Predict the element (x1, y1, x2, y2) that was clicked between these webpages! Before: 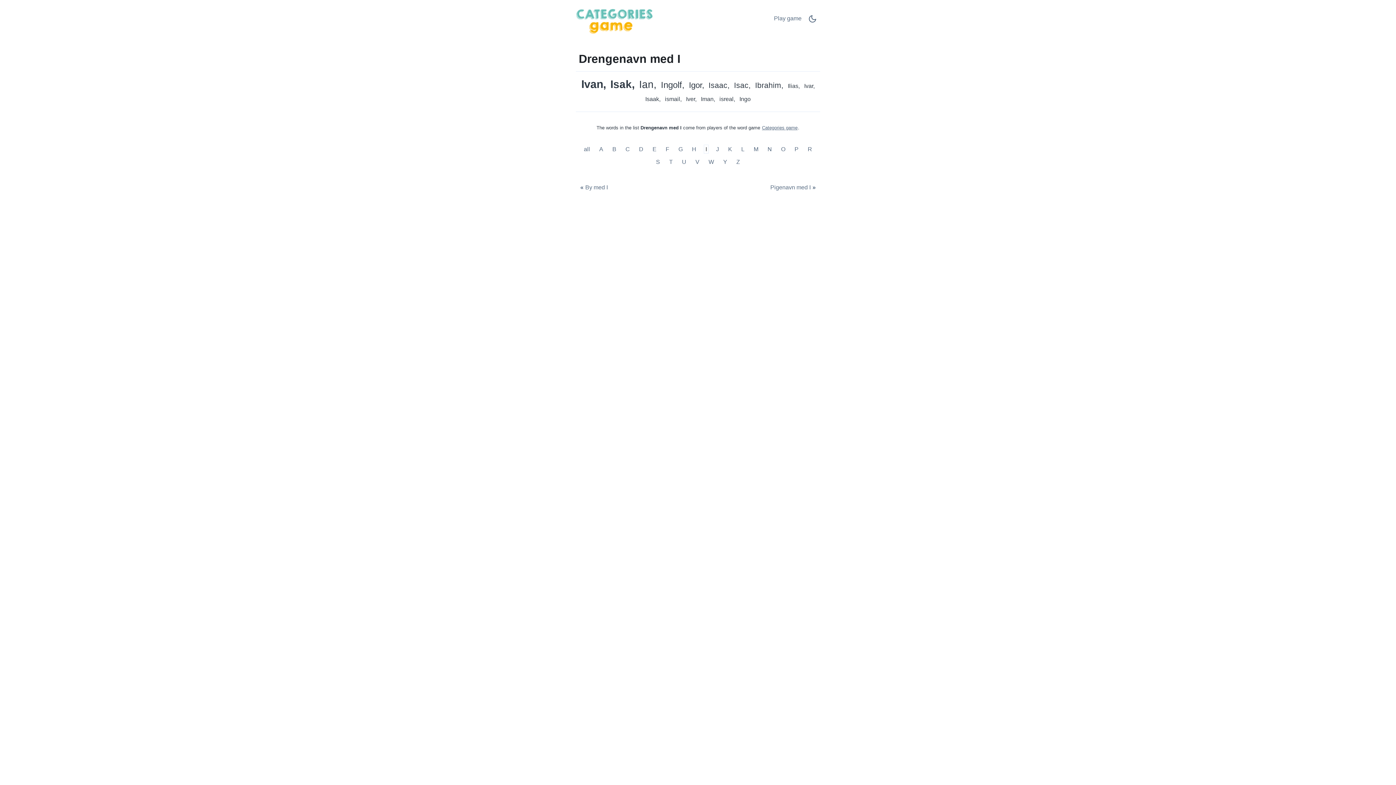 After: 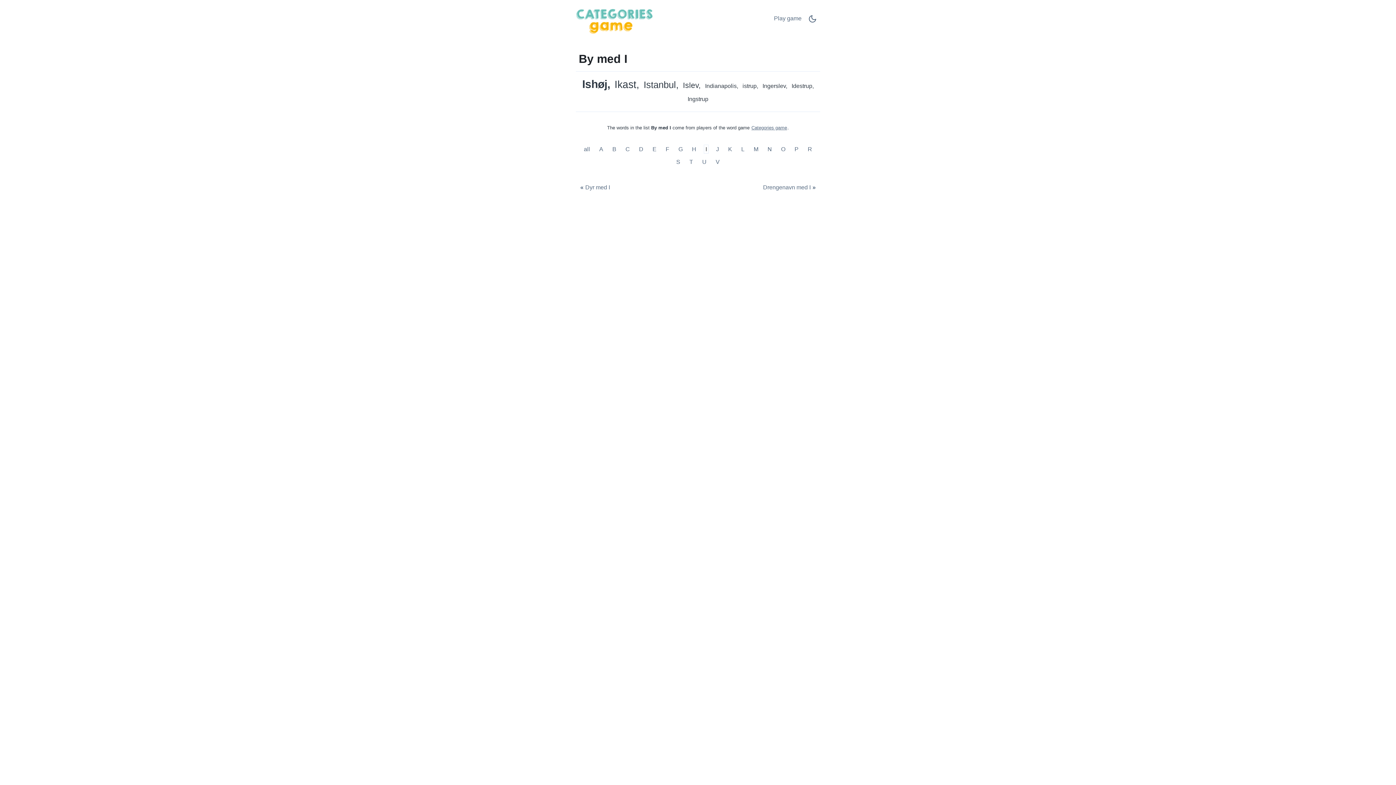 Action: label: By med I bbox: (576, 180, 610, 195)